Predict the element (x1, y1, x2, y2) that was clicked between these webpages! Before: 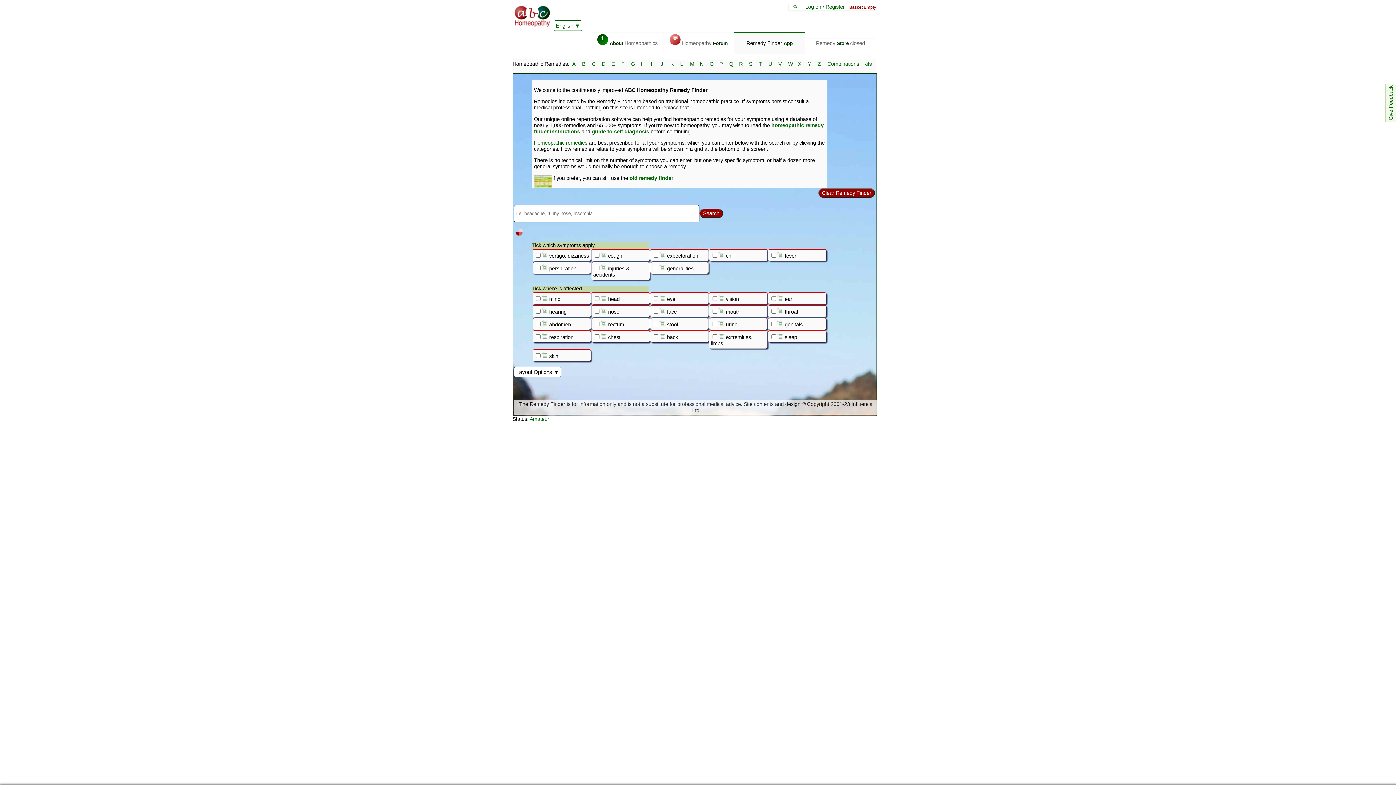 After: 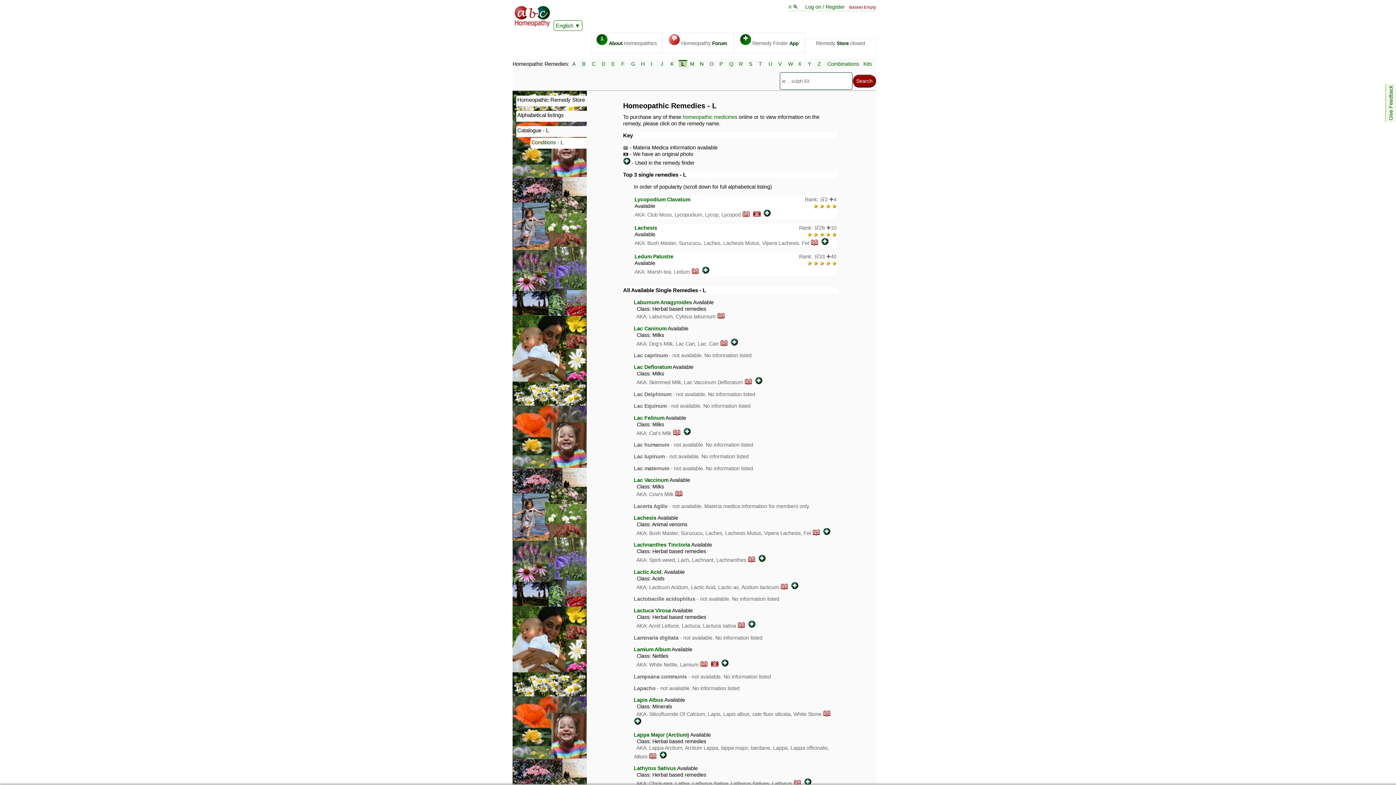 Action: label: L bbox: (678, 59, 687, 68)